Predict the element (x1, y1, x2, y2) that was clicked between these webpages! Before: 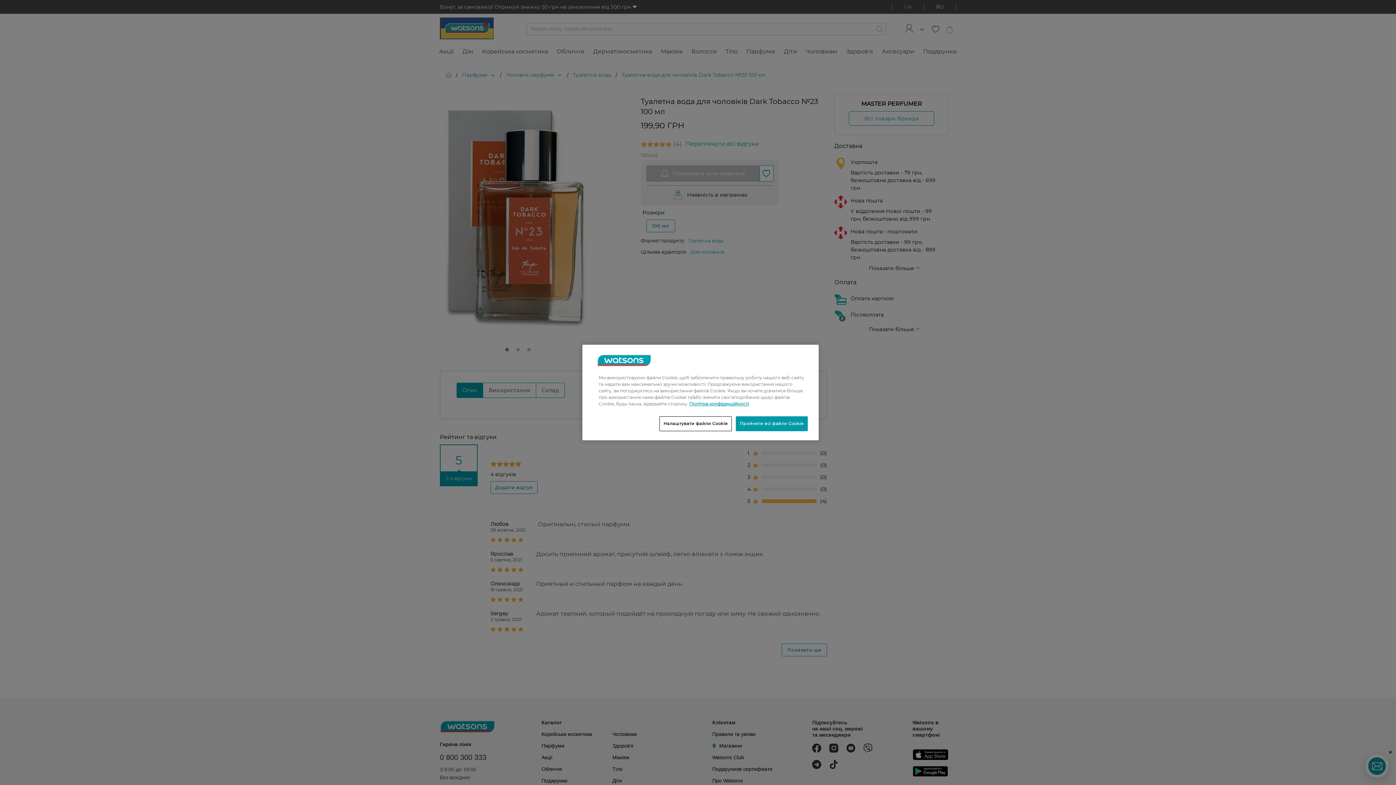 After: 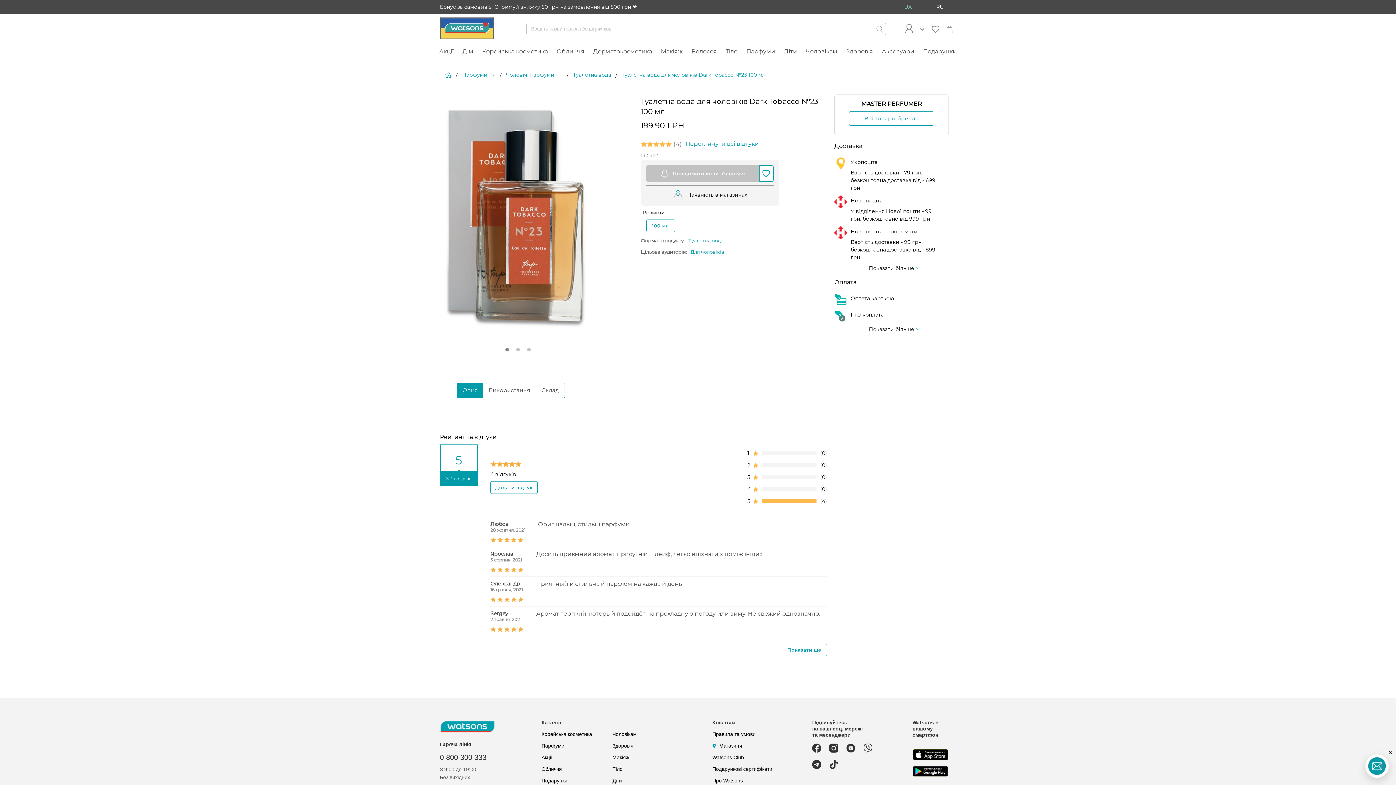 Action: label: Прийняти всі файли Cookie bbox: (736, 416, 808, 431)